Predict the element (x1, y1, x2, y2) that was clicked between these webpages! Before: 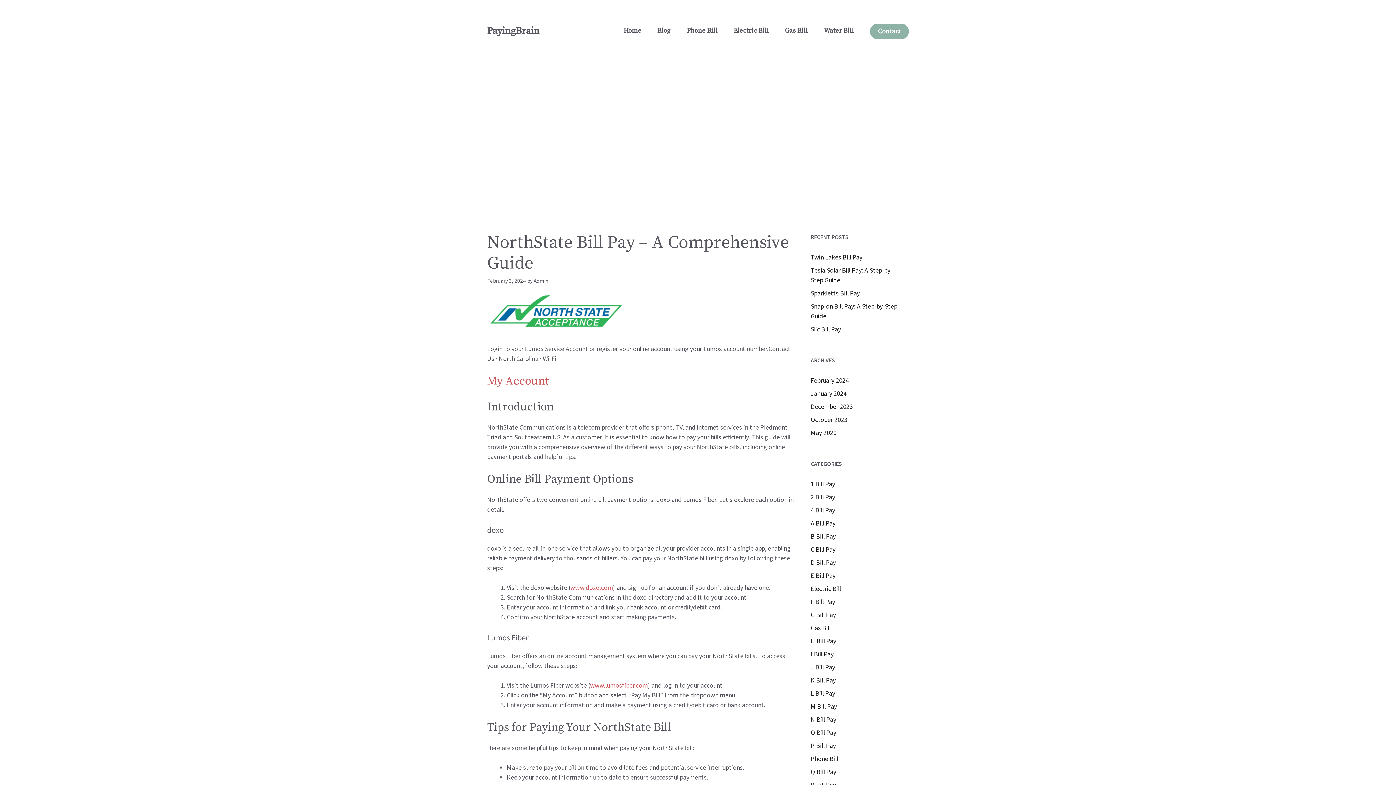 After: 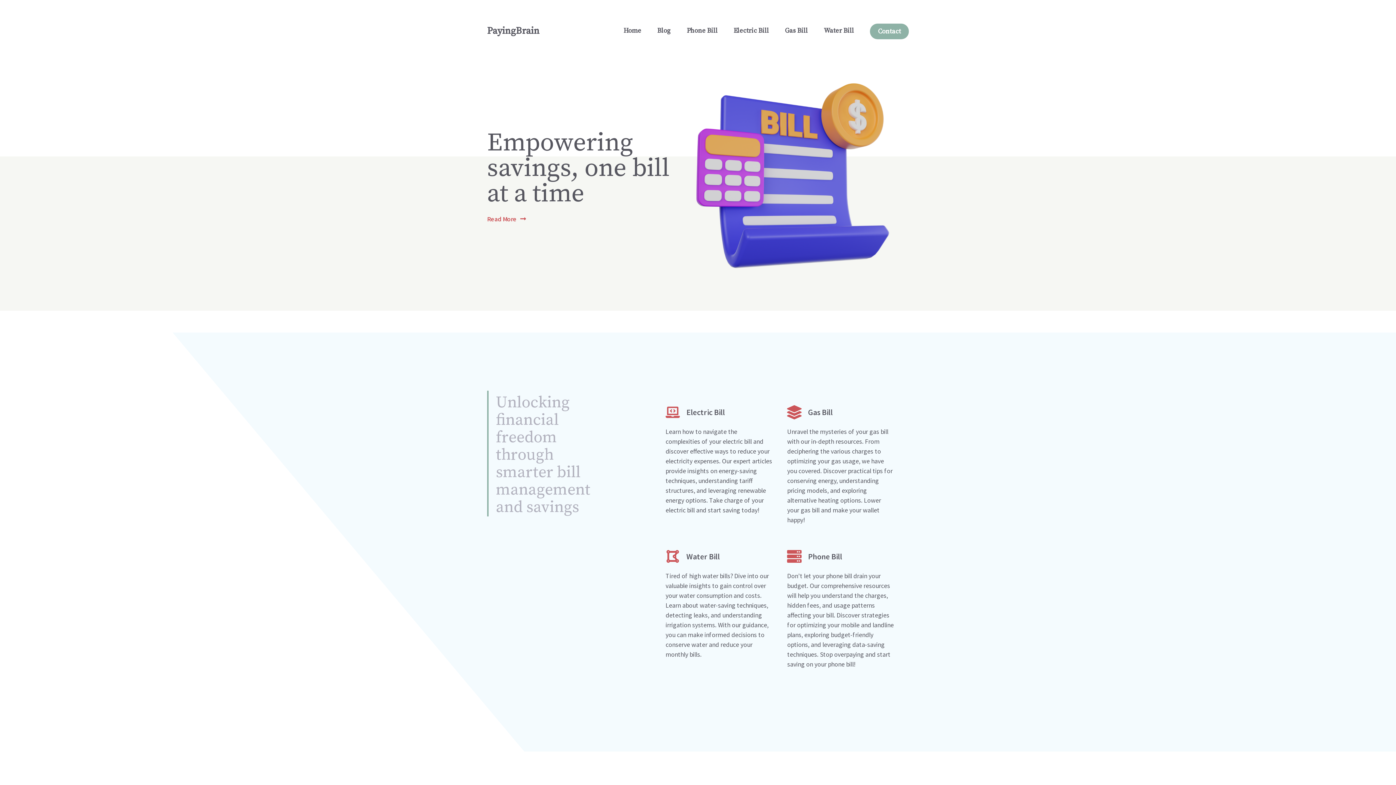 Action: label: PayingBrain bbox: (487, 24, 539, 36)